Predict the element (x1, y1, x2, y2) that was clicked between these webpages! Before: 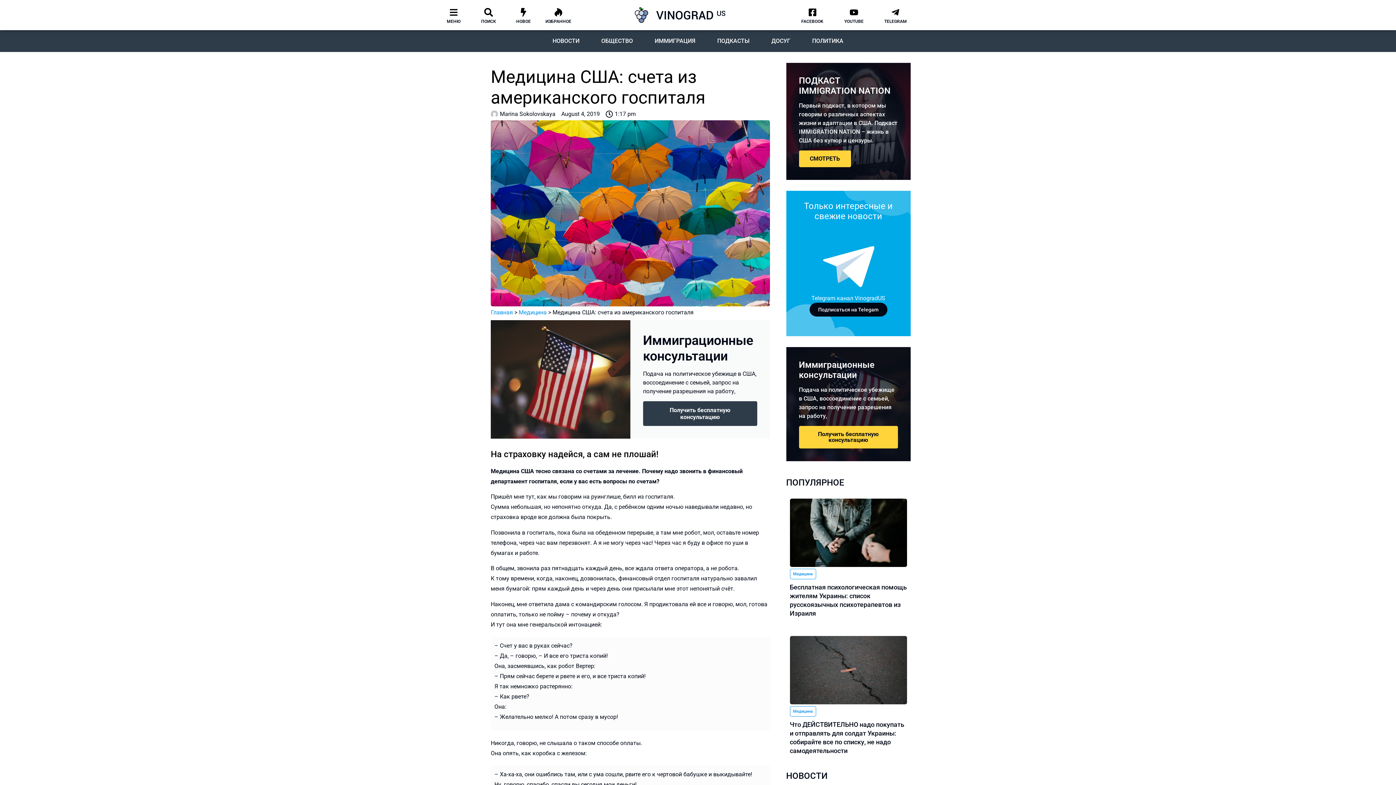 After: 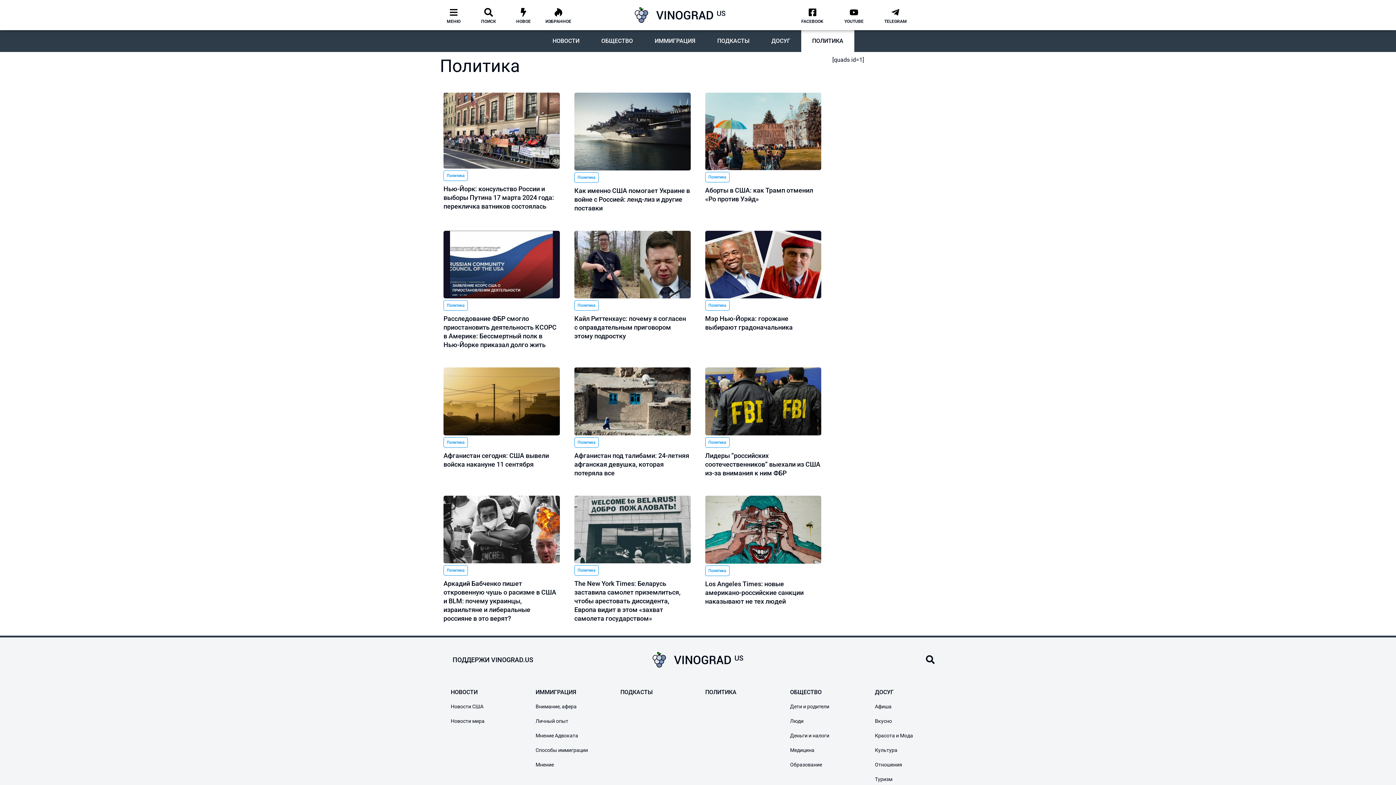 Action: label: ПОЛИТИКА bbox: (801, 30, 854, 51)